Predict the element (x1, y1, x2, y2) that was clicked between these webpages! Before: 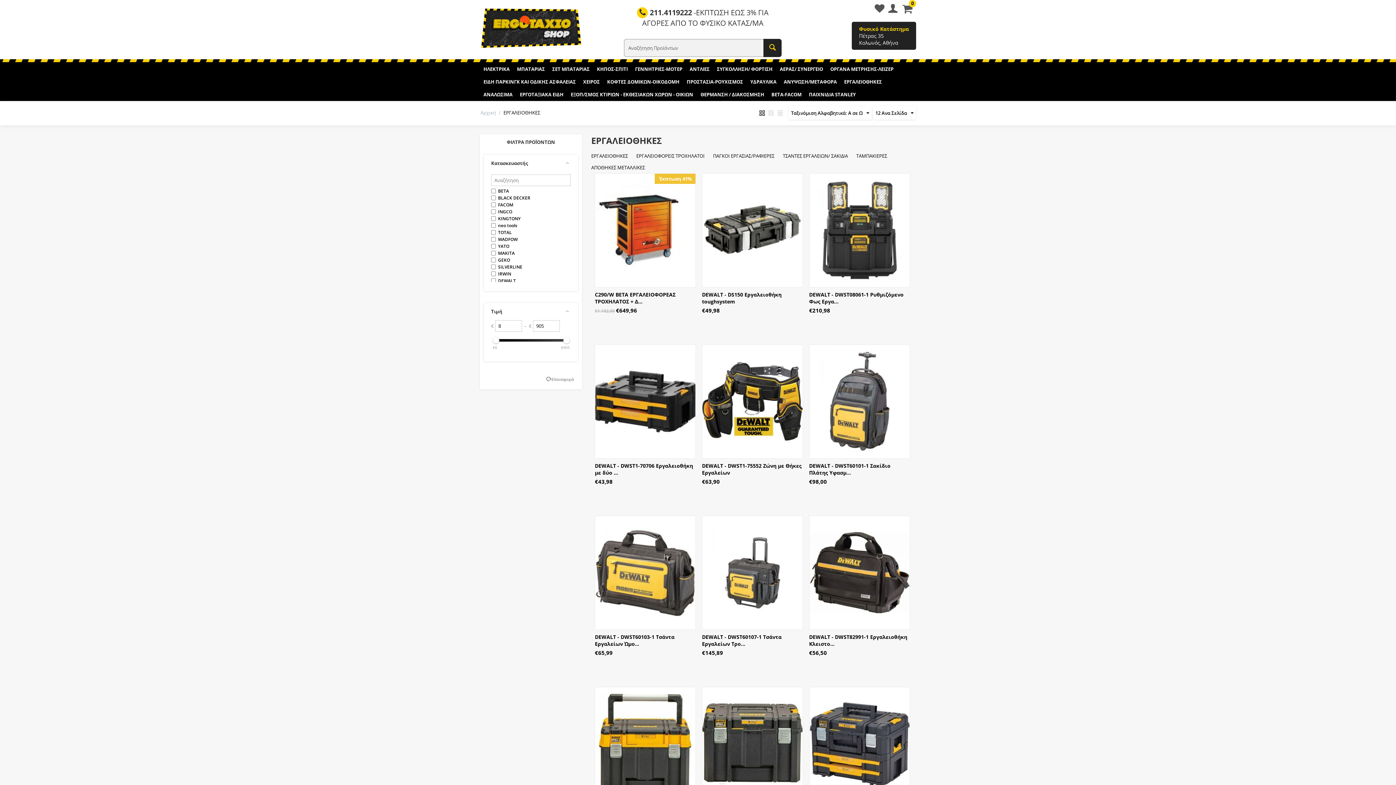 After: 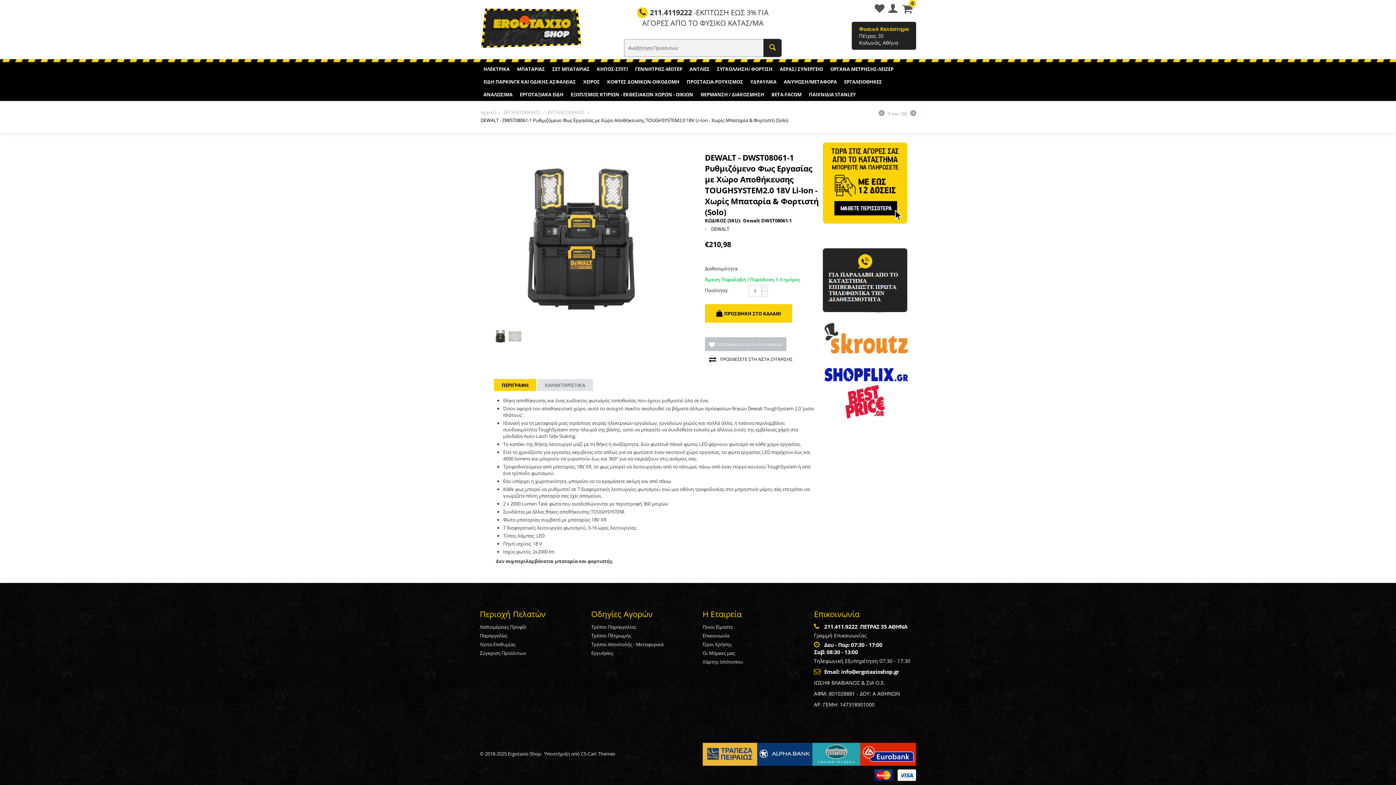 Action: label: DEWALT - DWST08061-1 Ρυθμιζόμενο Φως Εργα... bbox: (809, 291, 910, 305)